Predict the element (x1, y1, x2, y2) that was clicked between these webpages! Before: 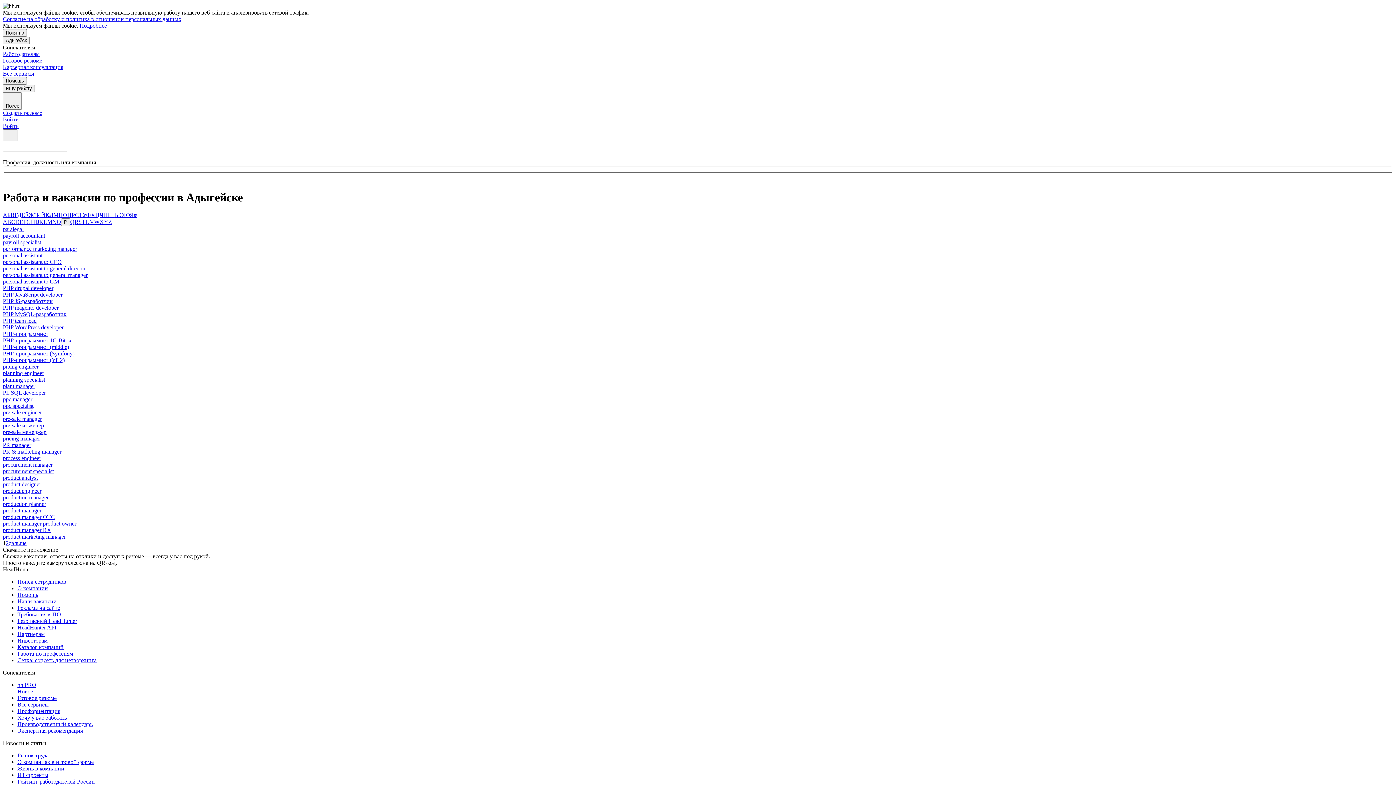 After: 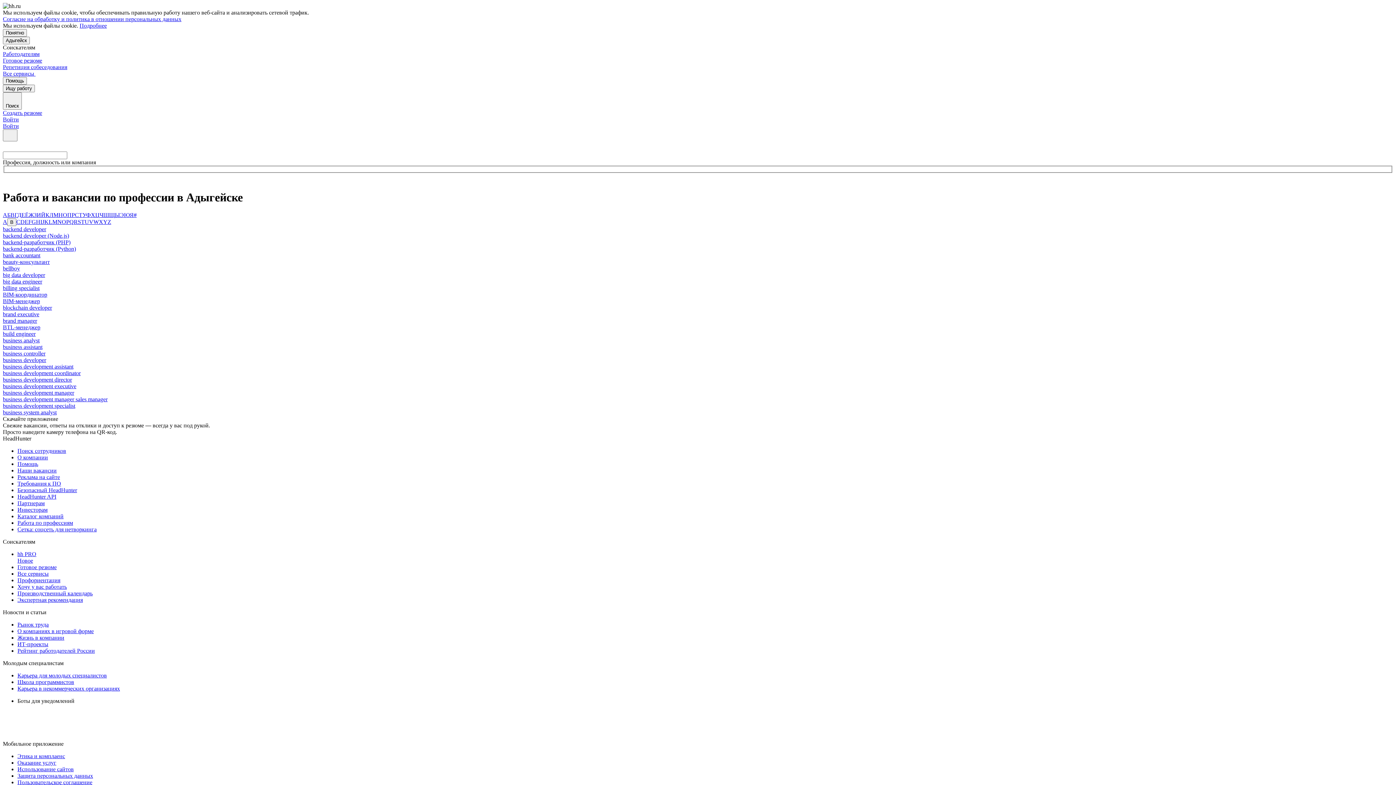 Action: label: B bbox: (7, 219, 11, 225)